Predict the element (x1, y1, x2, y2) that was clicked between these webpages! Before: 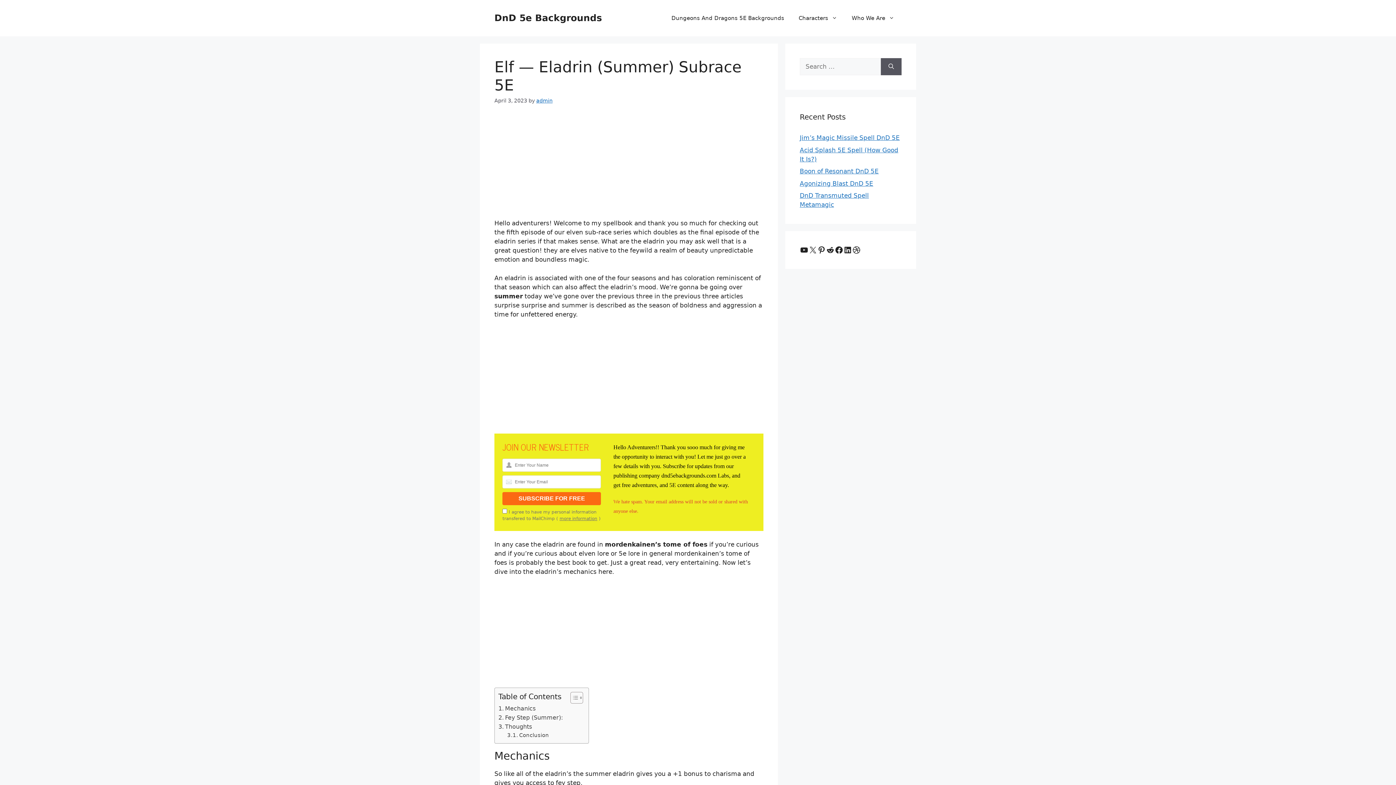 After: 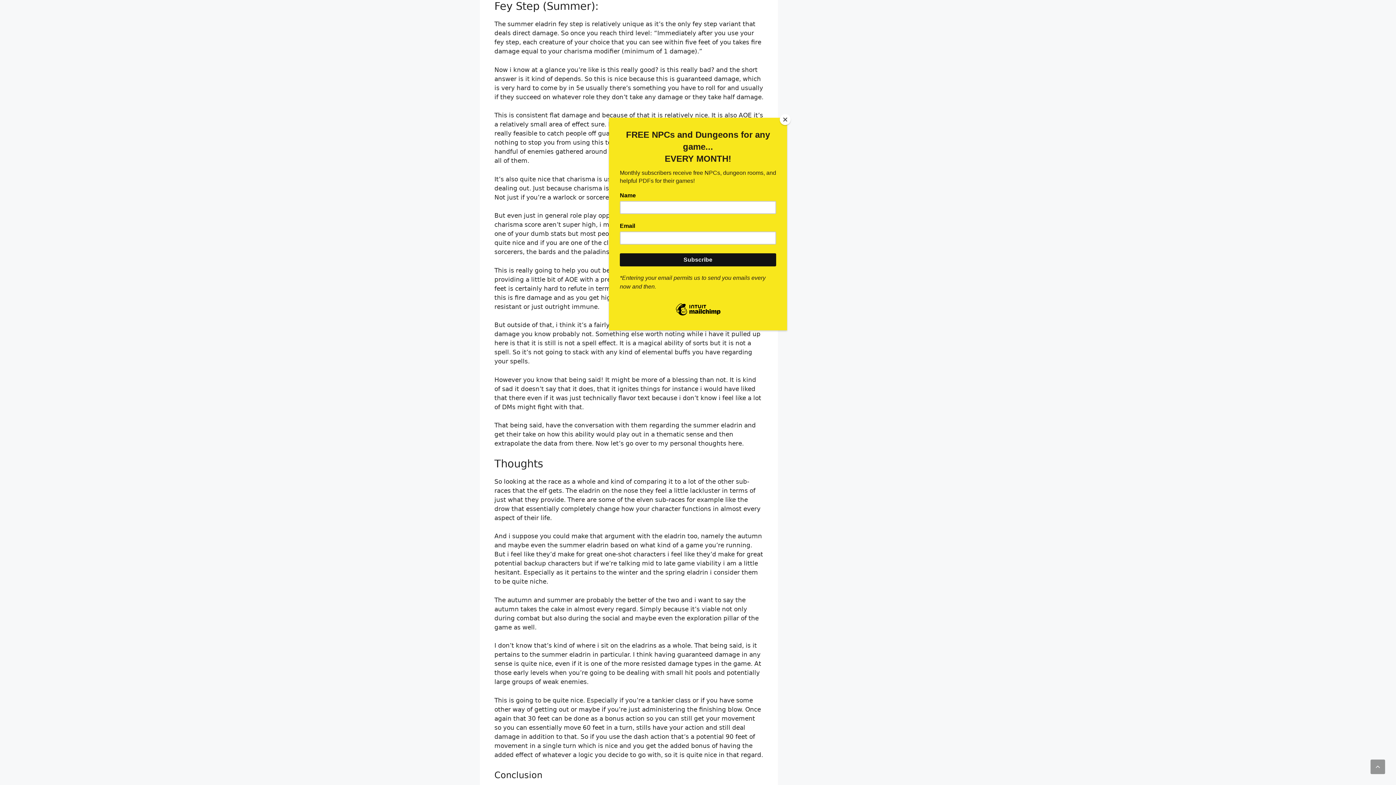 Action: bbox: (498, 713, 562, 722) label: Fey Step (Summer):